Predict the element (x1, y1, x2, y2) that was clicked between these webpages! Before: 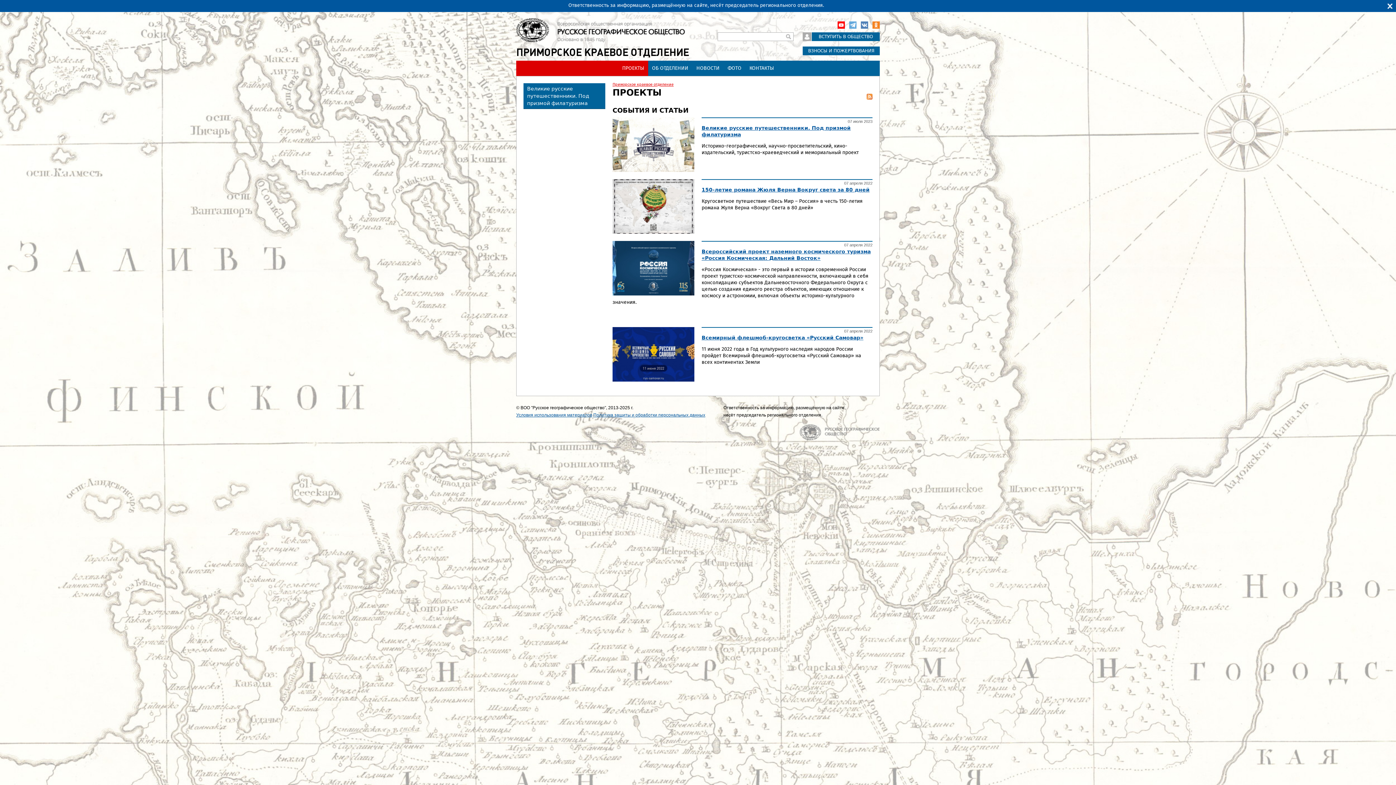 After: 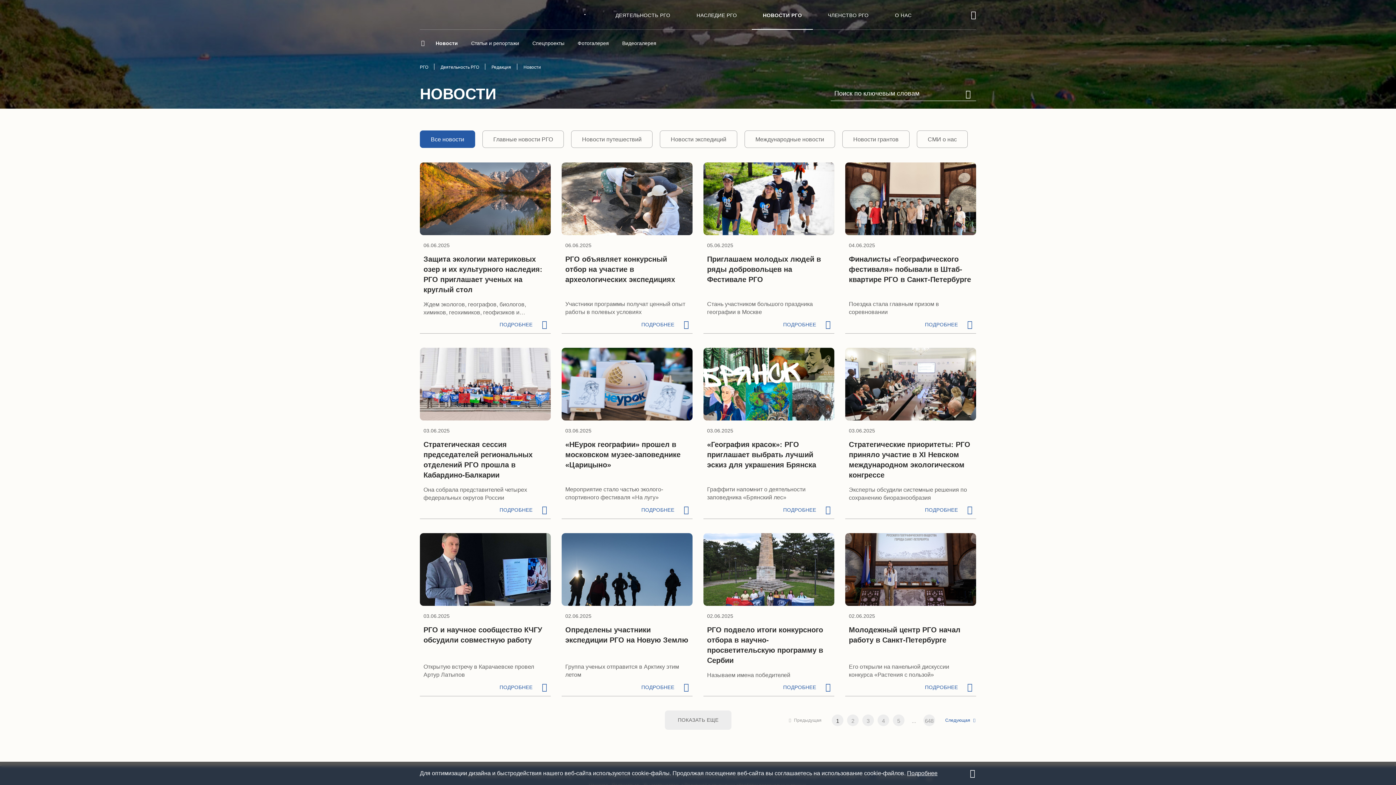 Action: label: Политика защиты и обработки персональных данных bbox: (593, 412, 705, 417)